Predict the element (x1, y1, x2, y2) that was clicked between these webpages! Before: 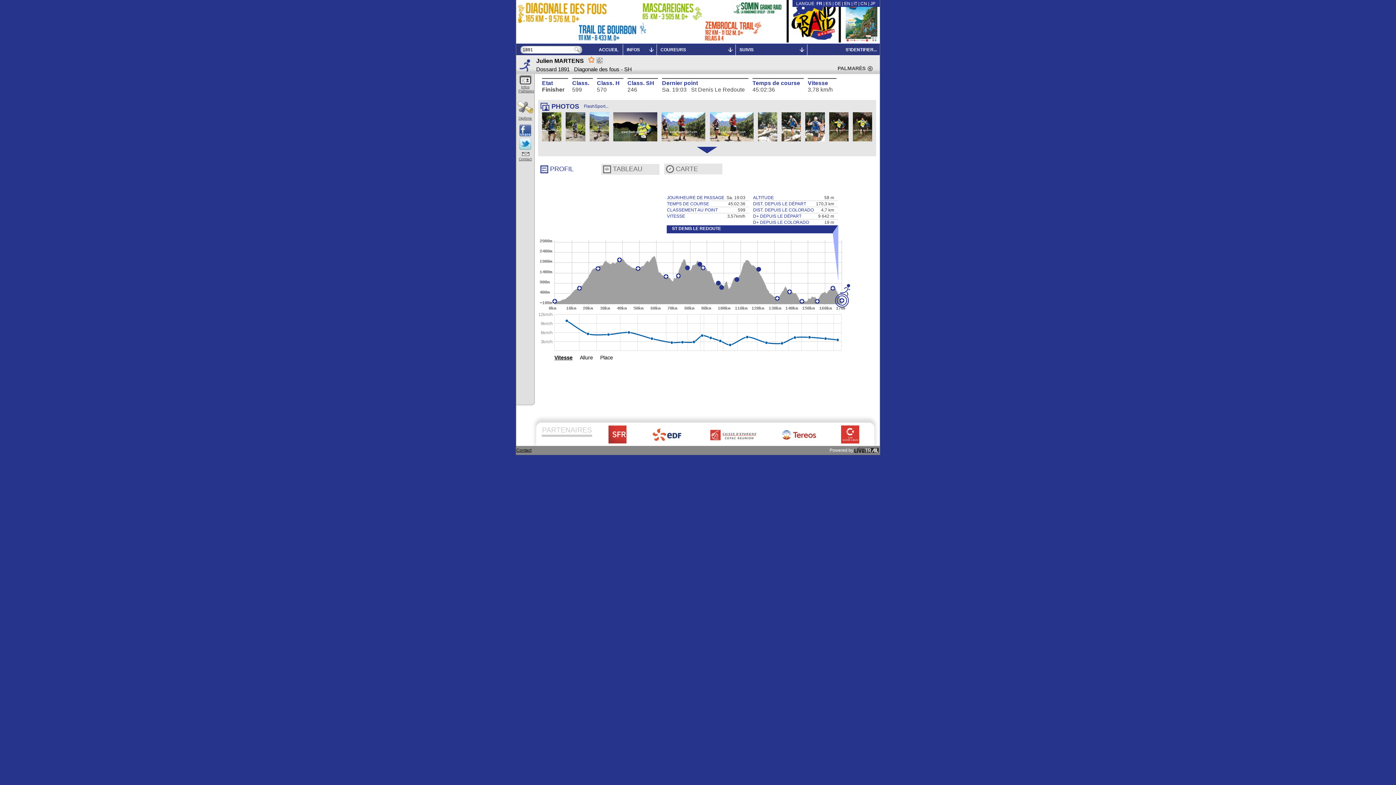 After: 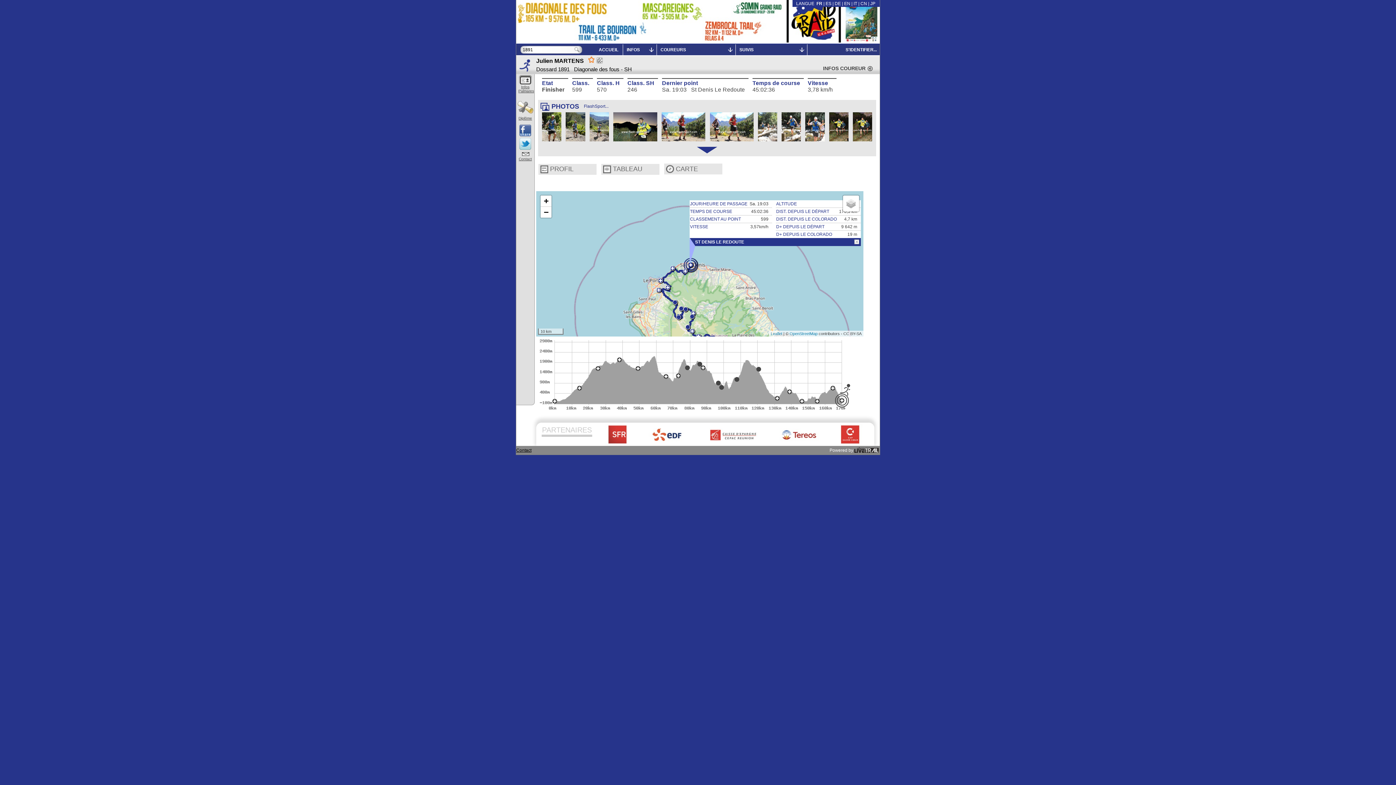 Action: label: CARTE bbox: (676, 155, 698, 162)